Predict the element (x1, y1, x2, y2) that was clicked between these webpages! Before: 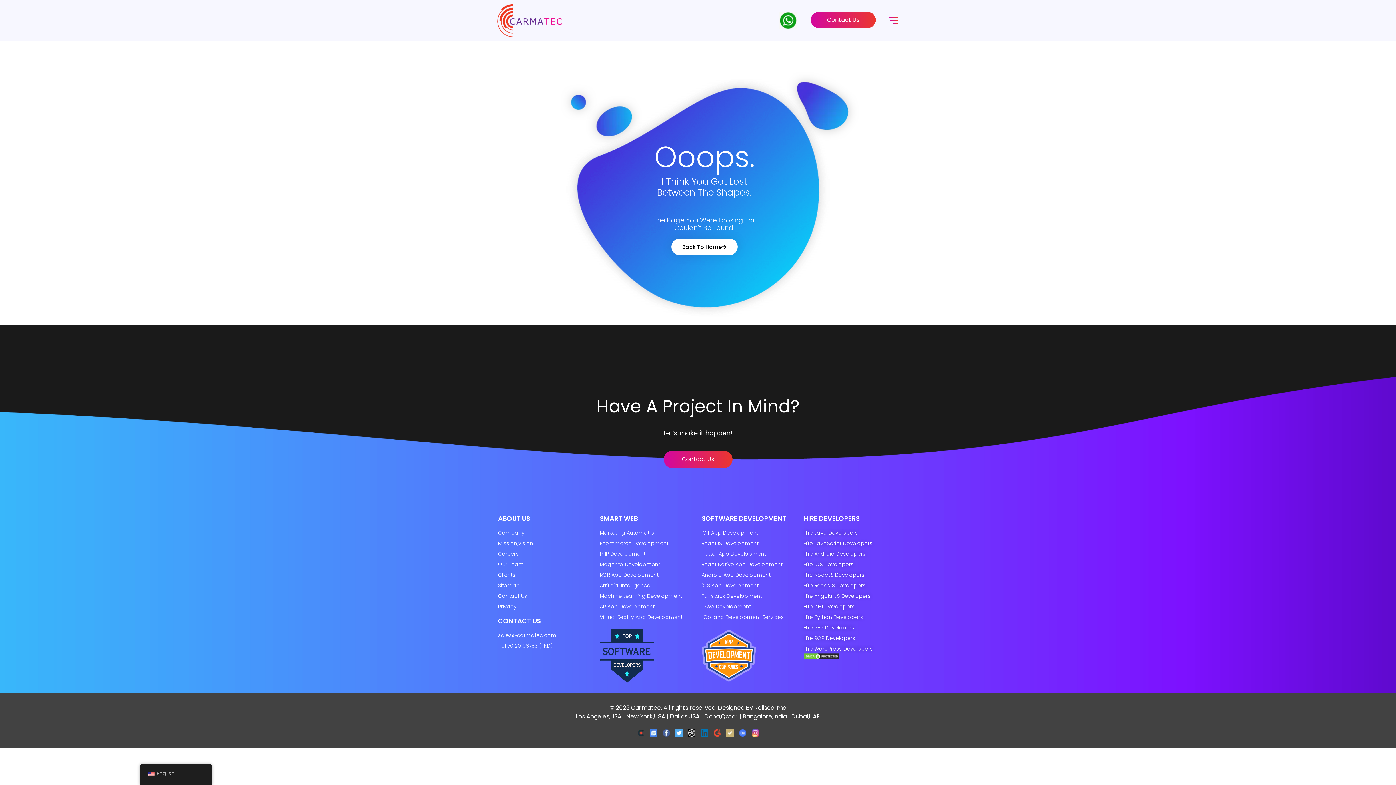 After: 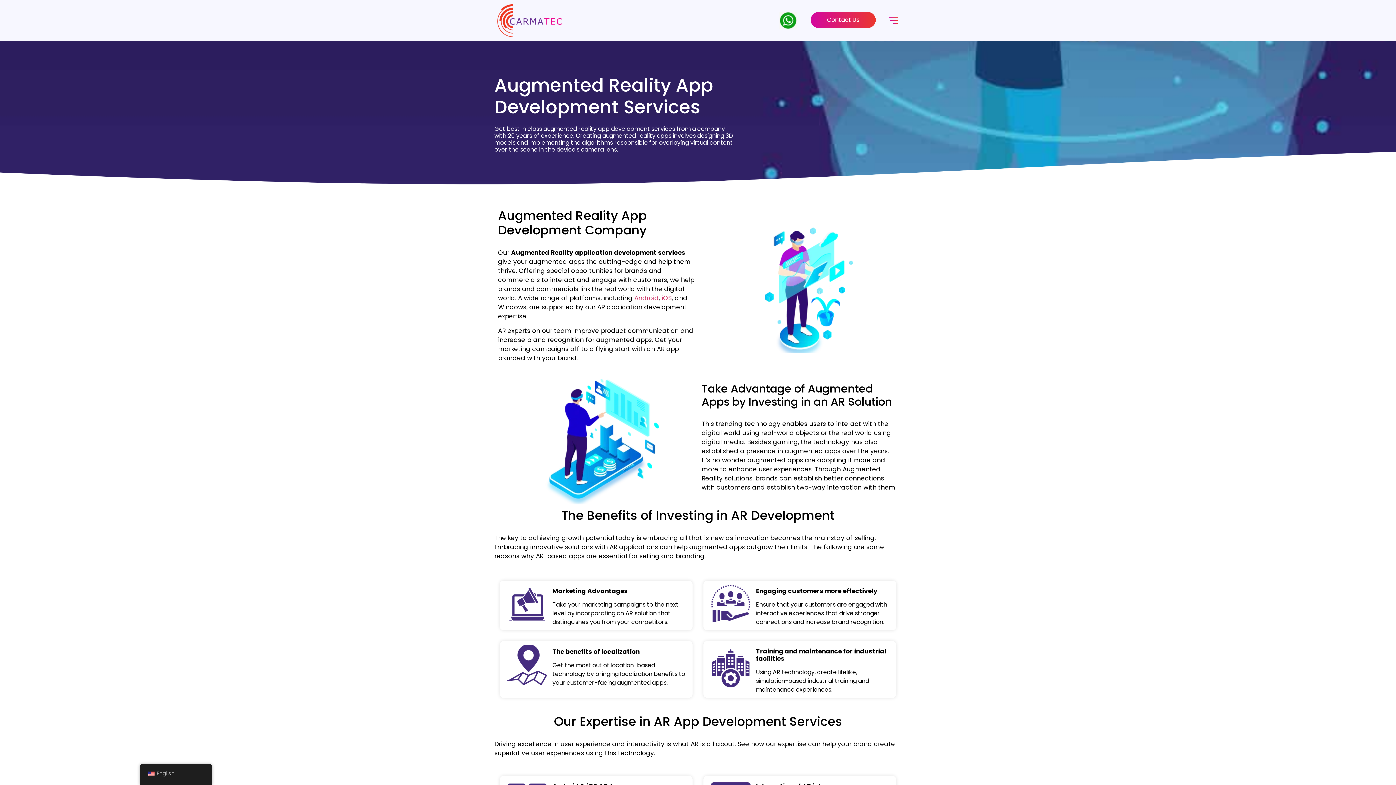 Action: label: AR App Development bbox: (600, 603, 694, 611)